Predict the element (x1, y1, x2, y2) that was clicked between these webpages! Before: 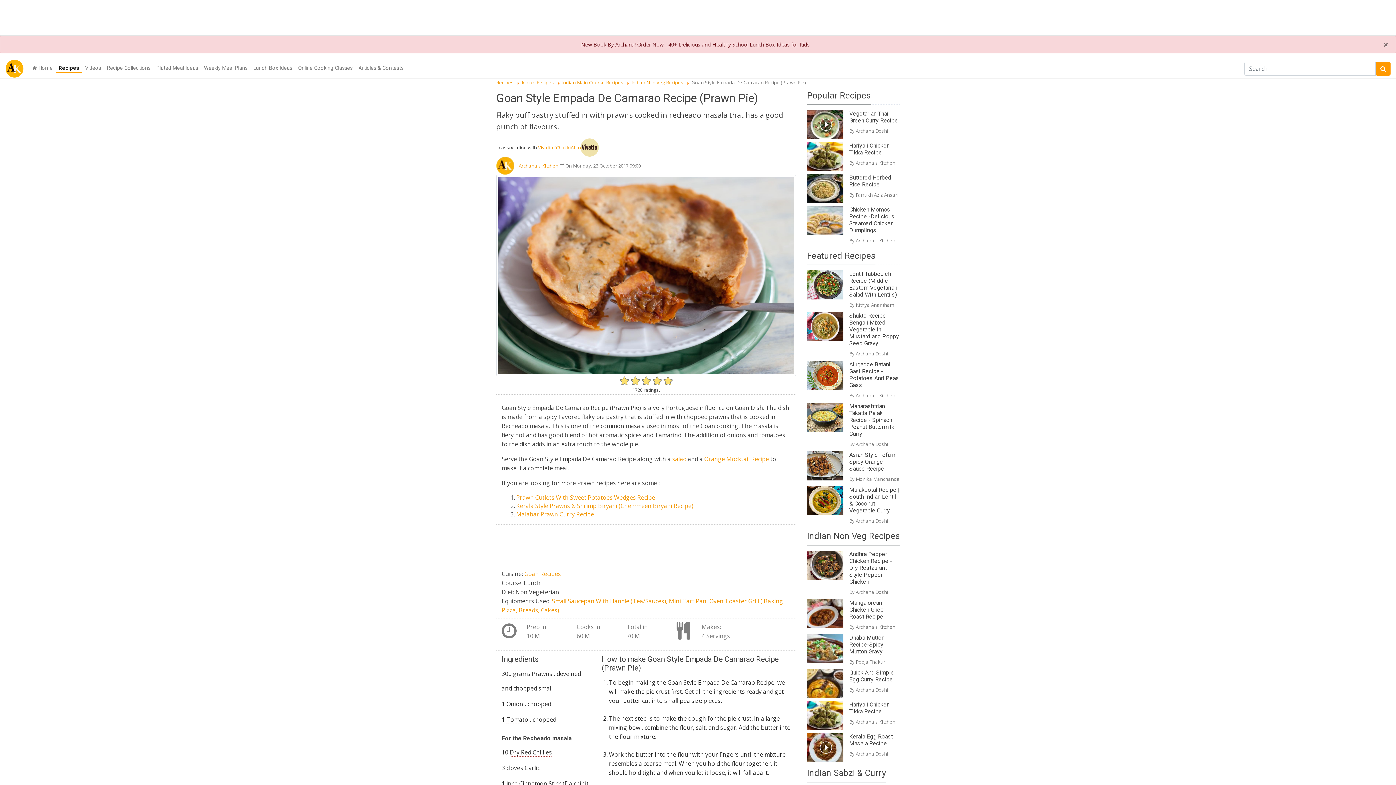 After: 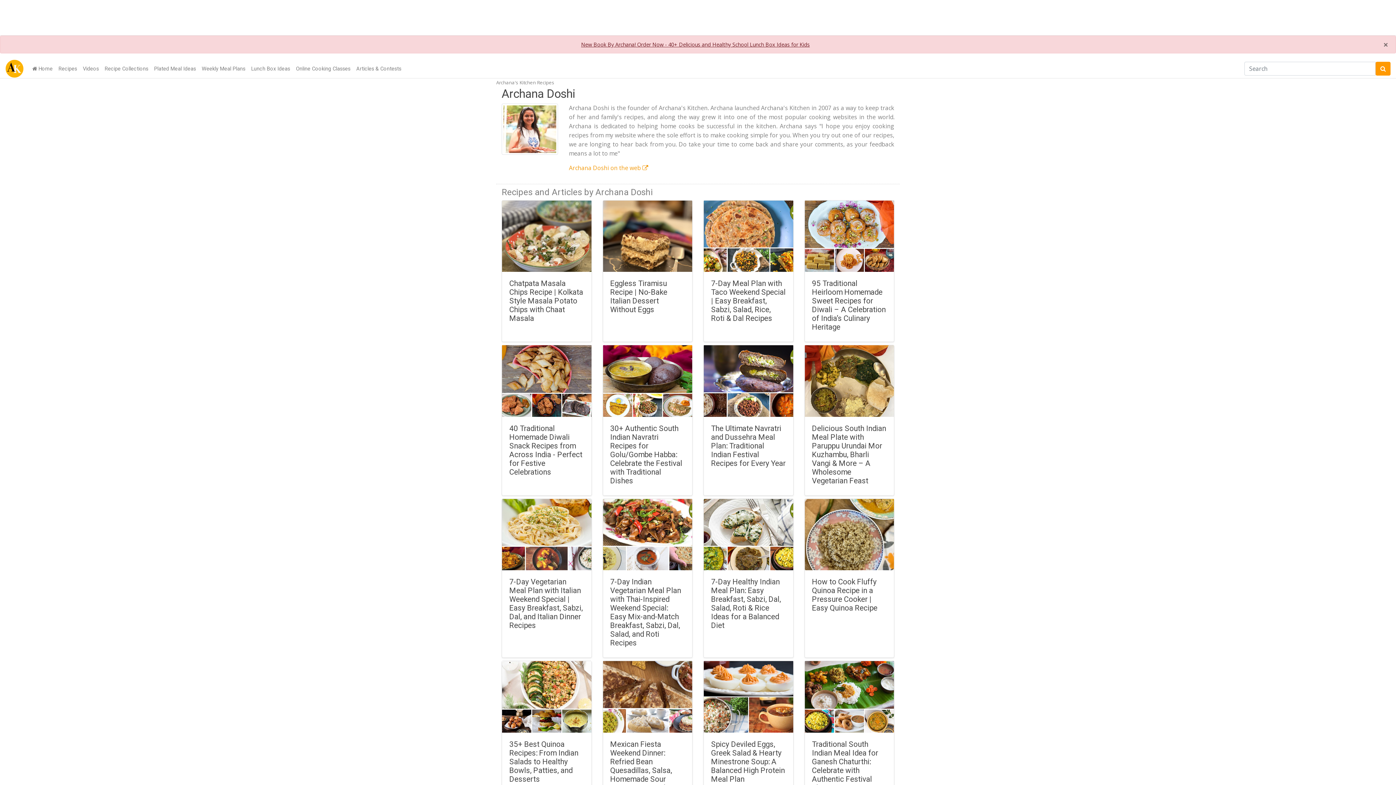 Action: bbox: (856, 350, 888, 357) label: Archana Doshi